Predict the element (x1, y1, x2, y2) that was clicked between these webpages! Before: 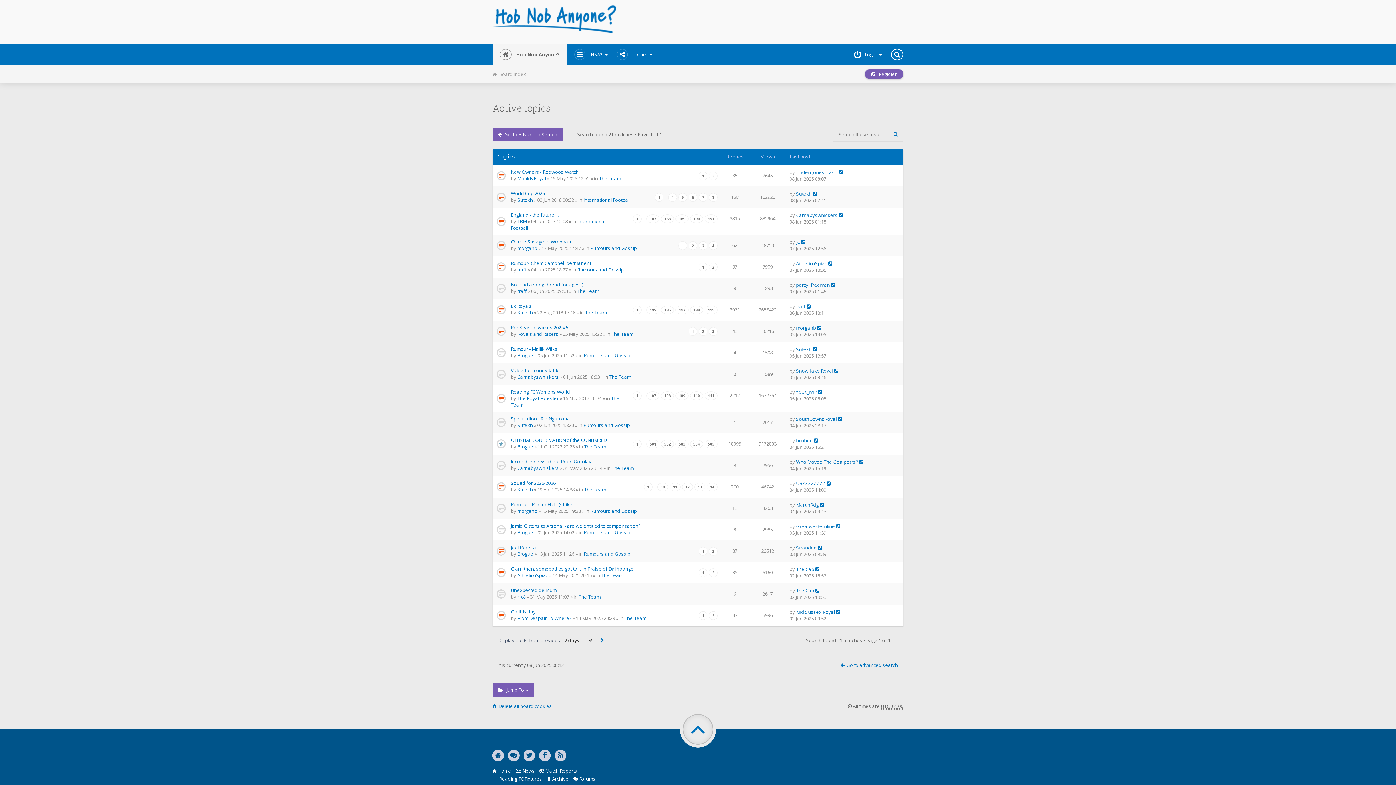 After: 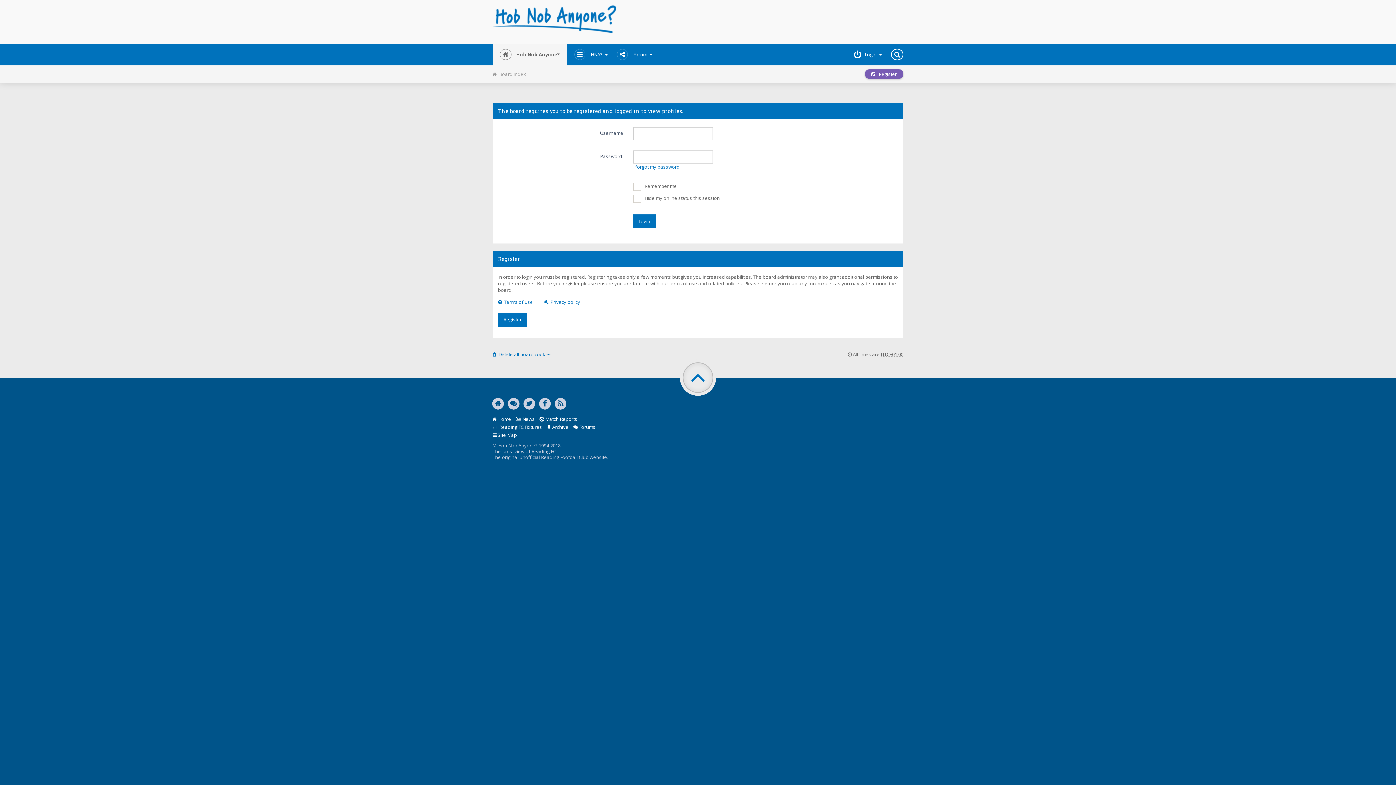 Action: label: Greatwesternline bbox: (796, 523, 835, 529)